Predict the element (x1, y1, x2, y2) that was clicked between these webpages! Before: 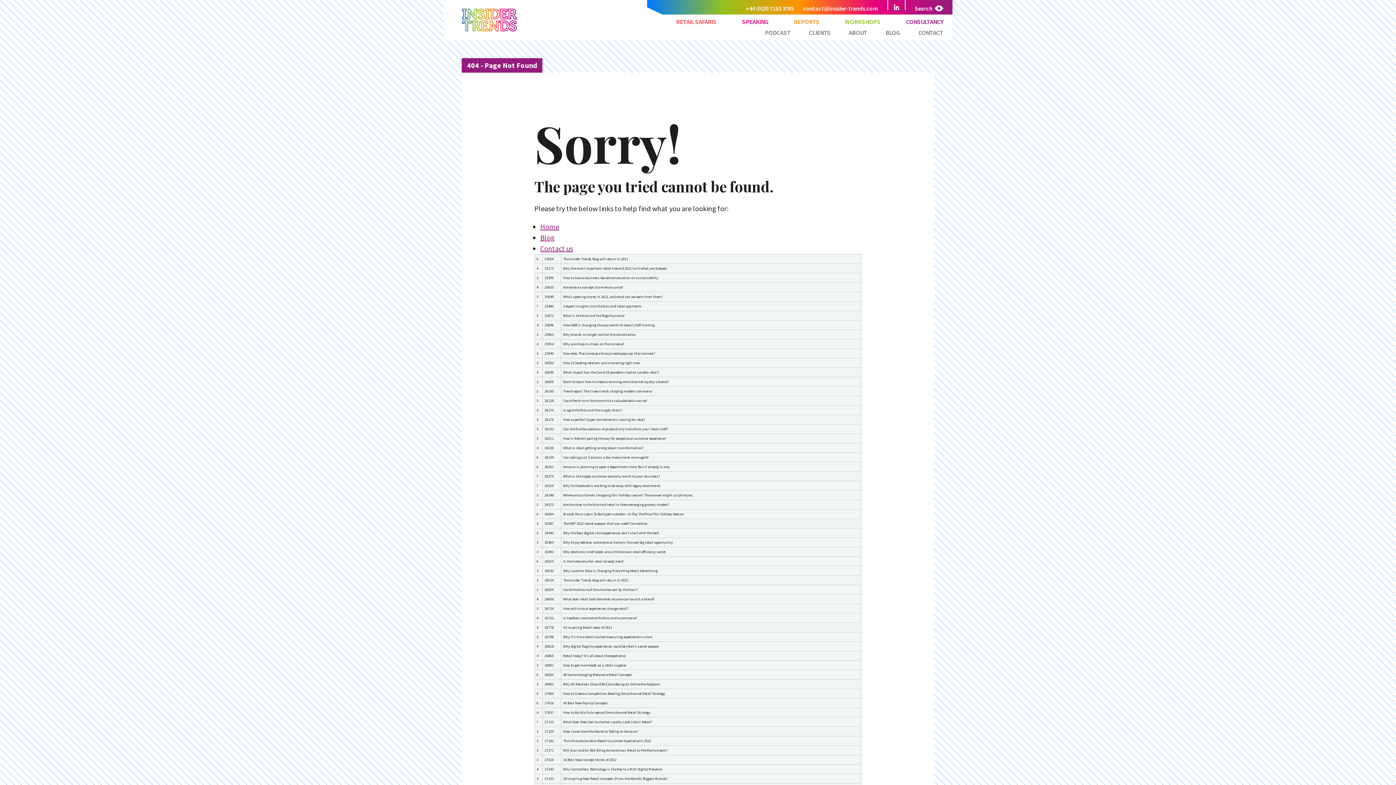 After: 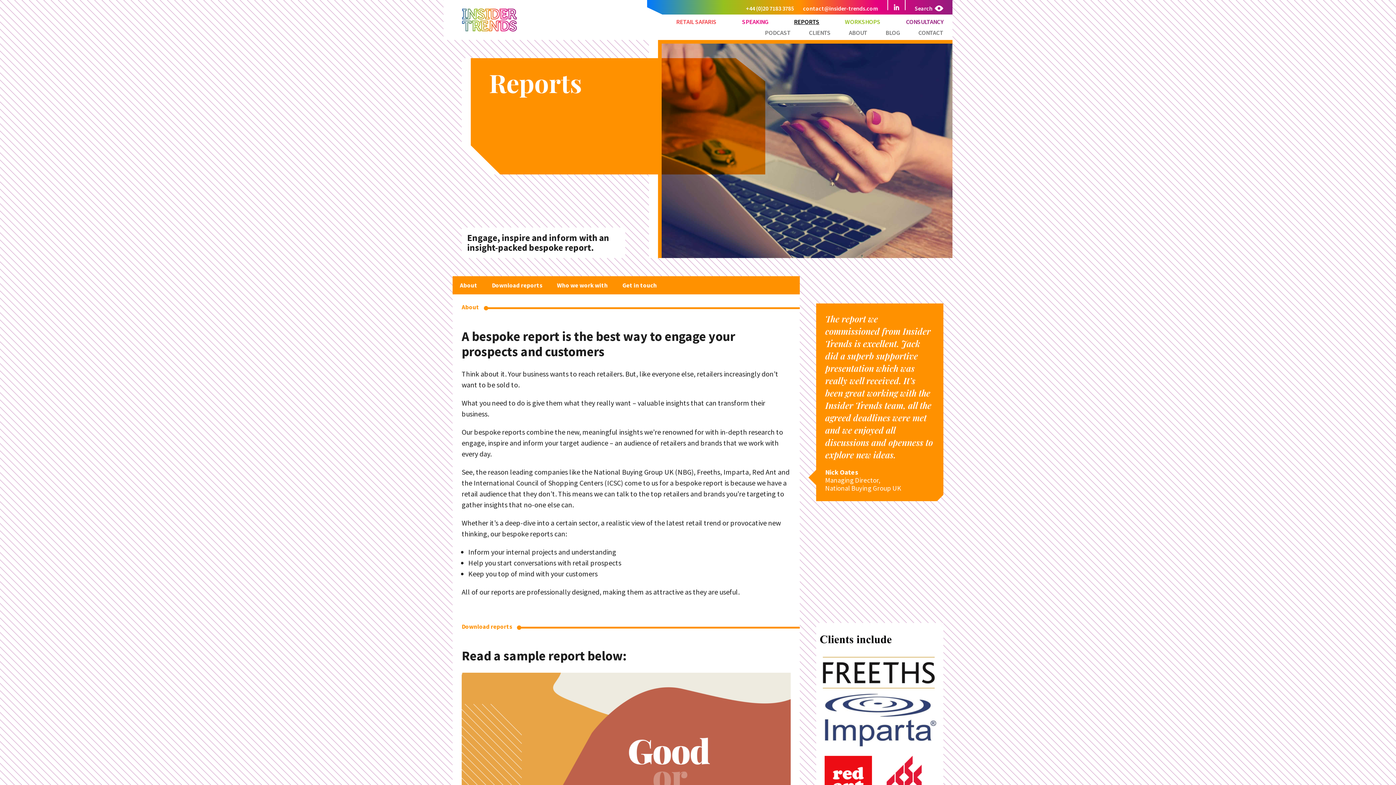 Action: label: REPORTS bbox: (794, 16, 819, 27)